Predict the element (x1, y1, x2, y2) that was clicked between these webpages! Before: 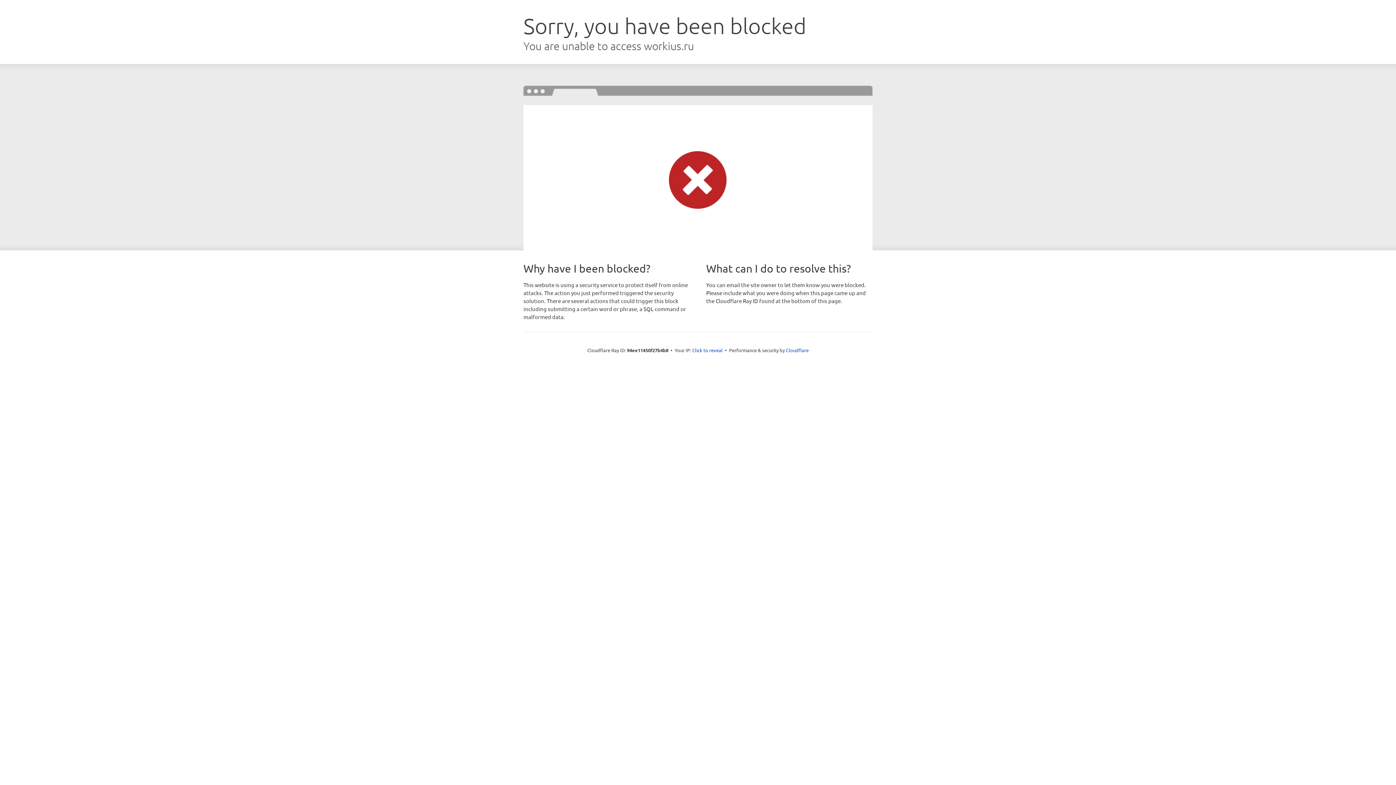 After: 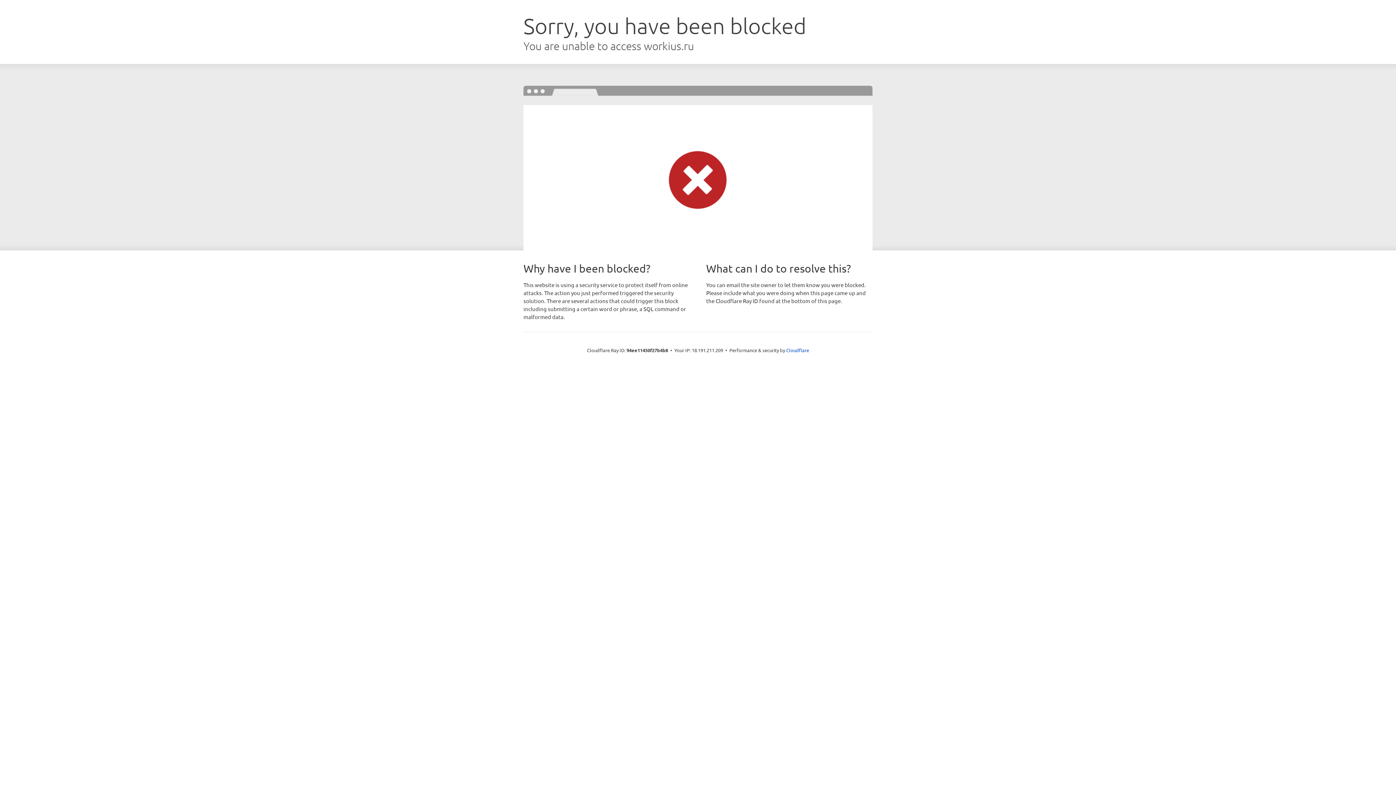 Action: bbox: (692, 346, 722, 353) label: Click to reveal